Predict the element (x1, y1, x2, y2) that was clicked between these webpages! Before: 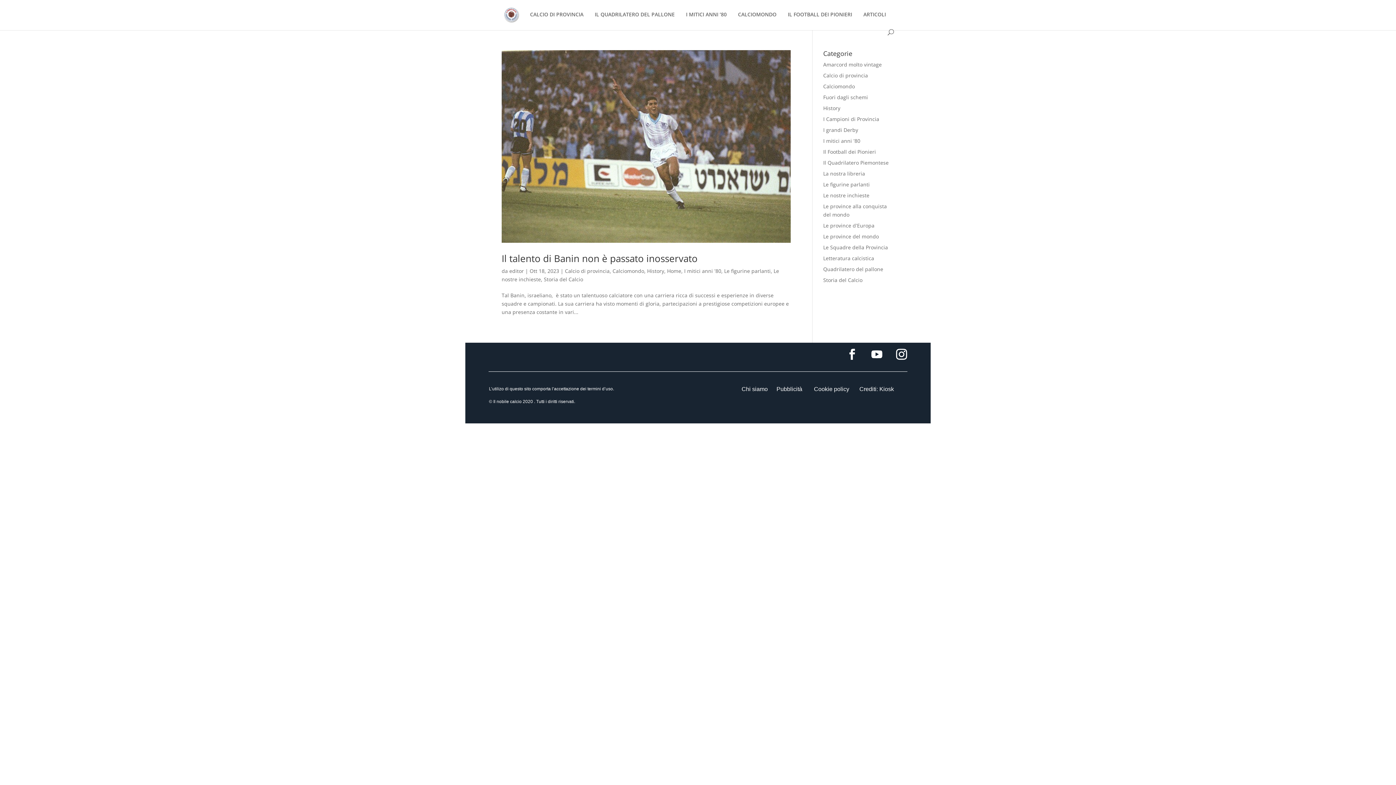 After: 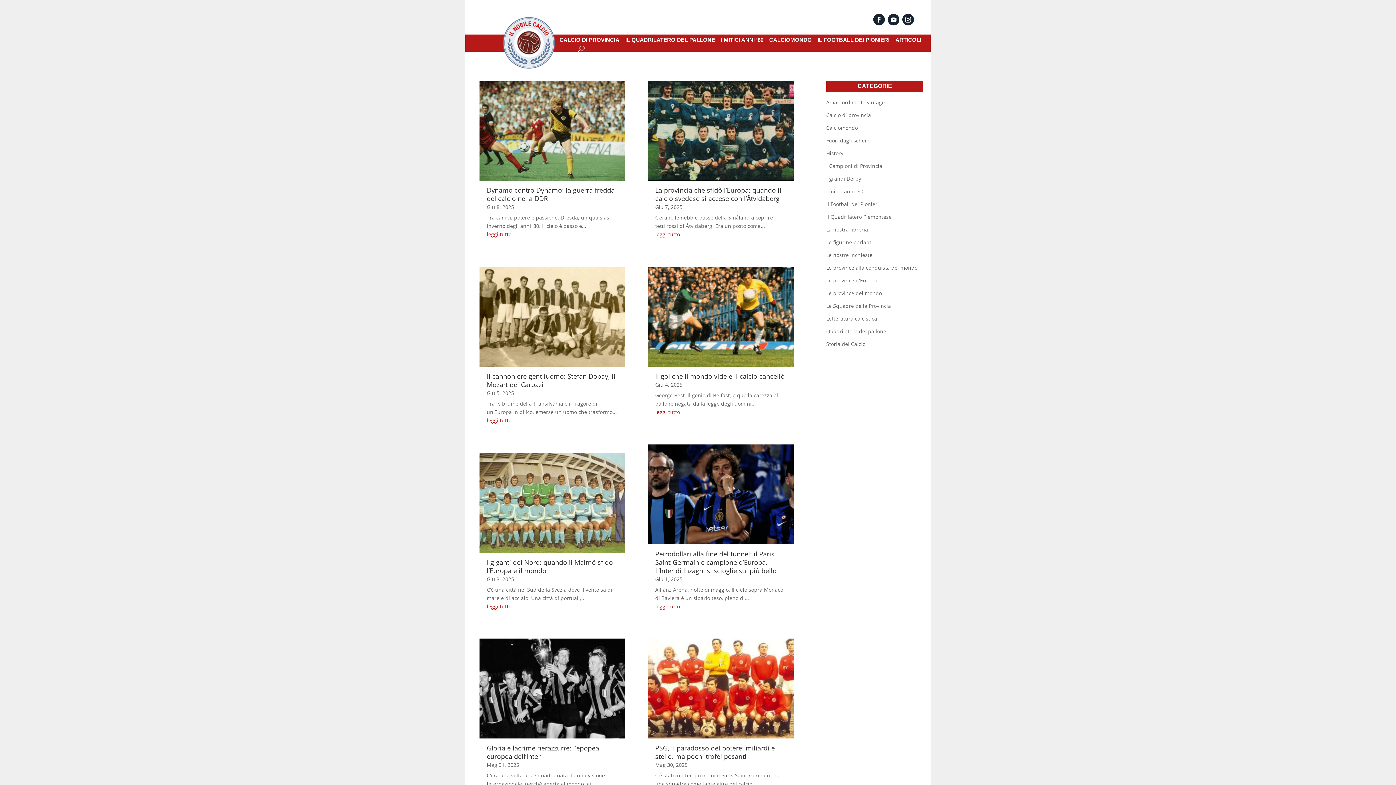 Action: label: Calciomondo bbox: (823, 82, 855, 89)